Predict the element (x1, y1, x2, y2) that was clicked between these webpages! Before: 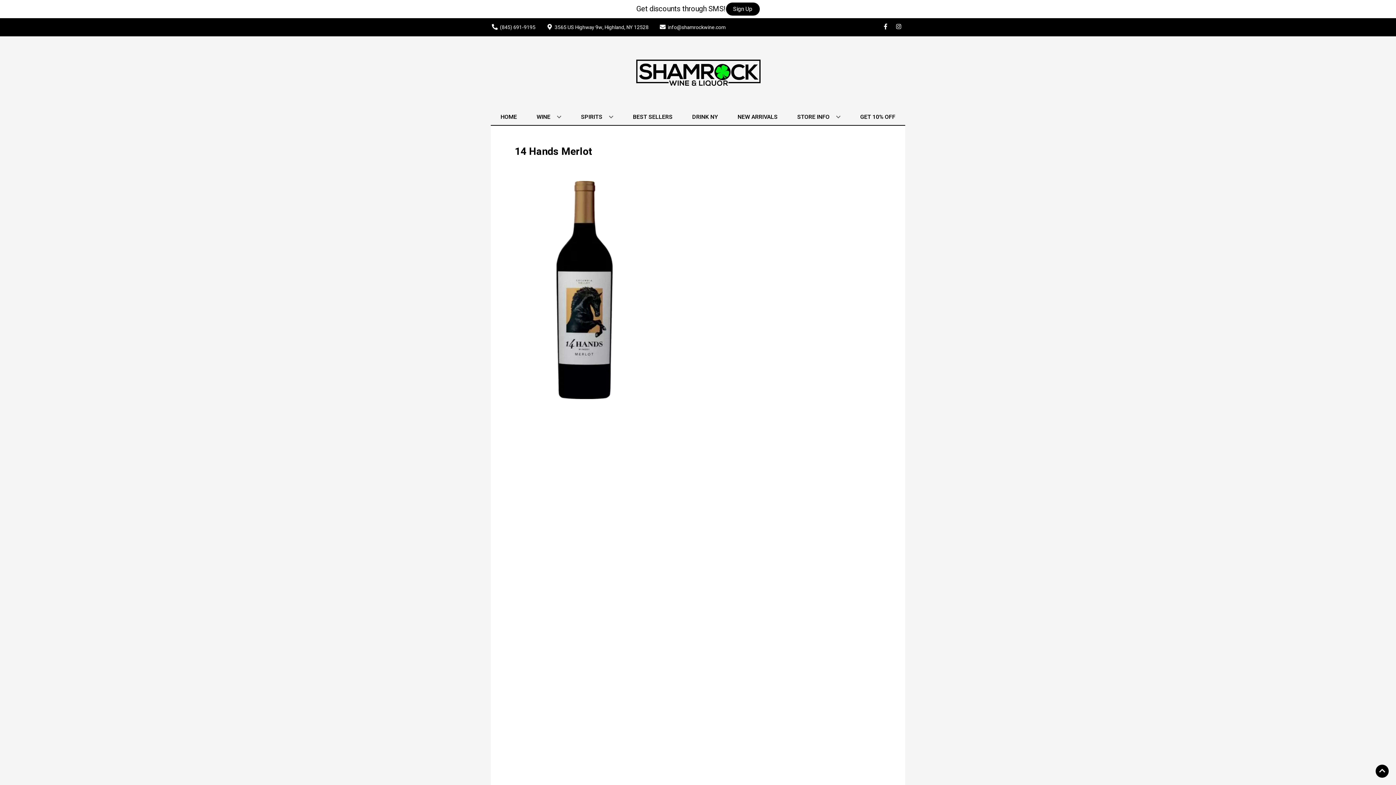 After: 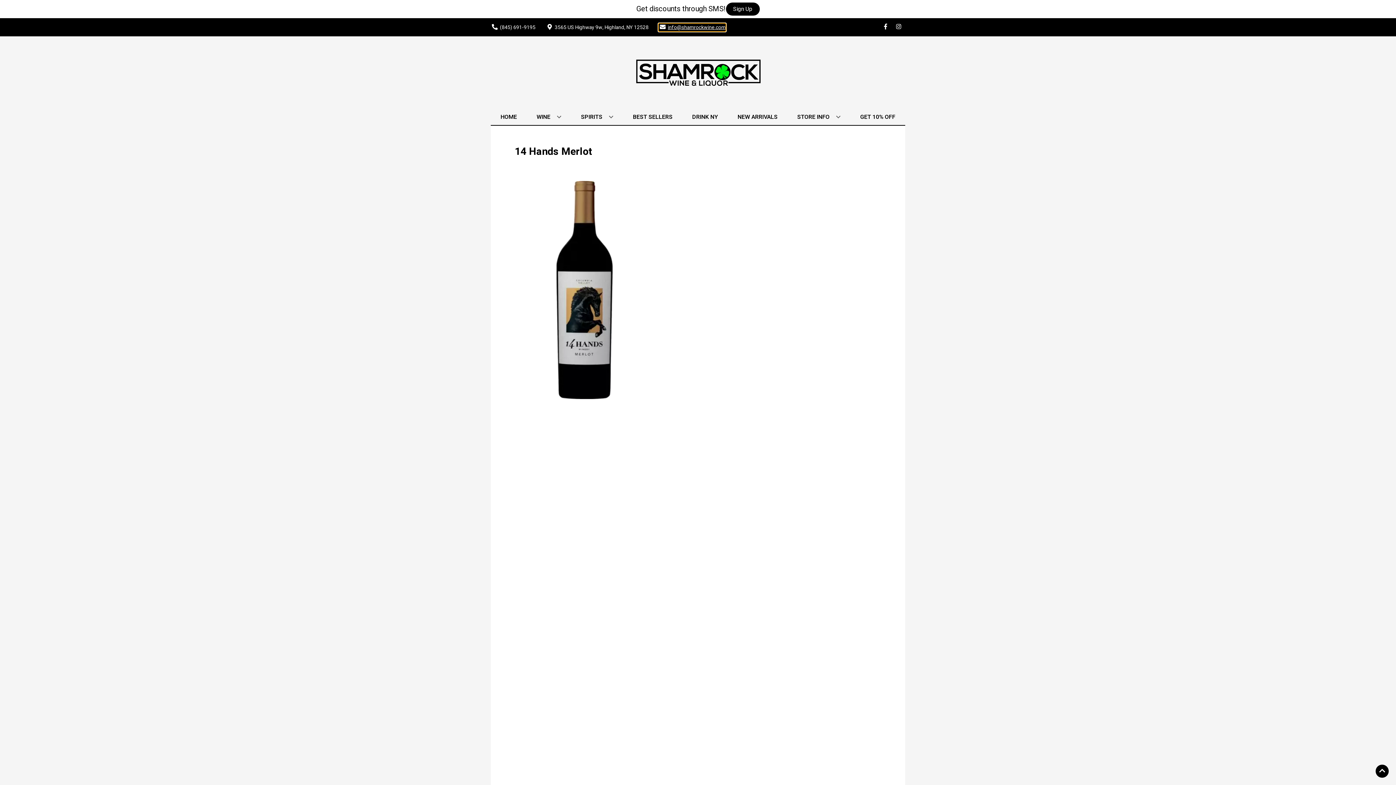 Action: label: Store Email address is info@shamrockwine.com Clicking will open a link in a new tab bbox: (658, 23, 725, 31)